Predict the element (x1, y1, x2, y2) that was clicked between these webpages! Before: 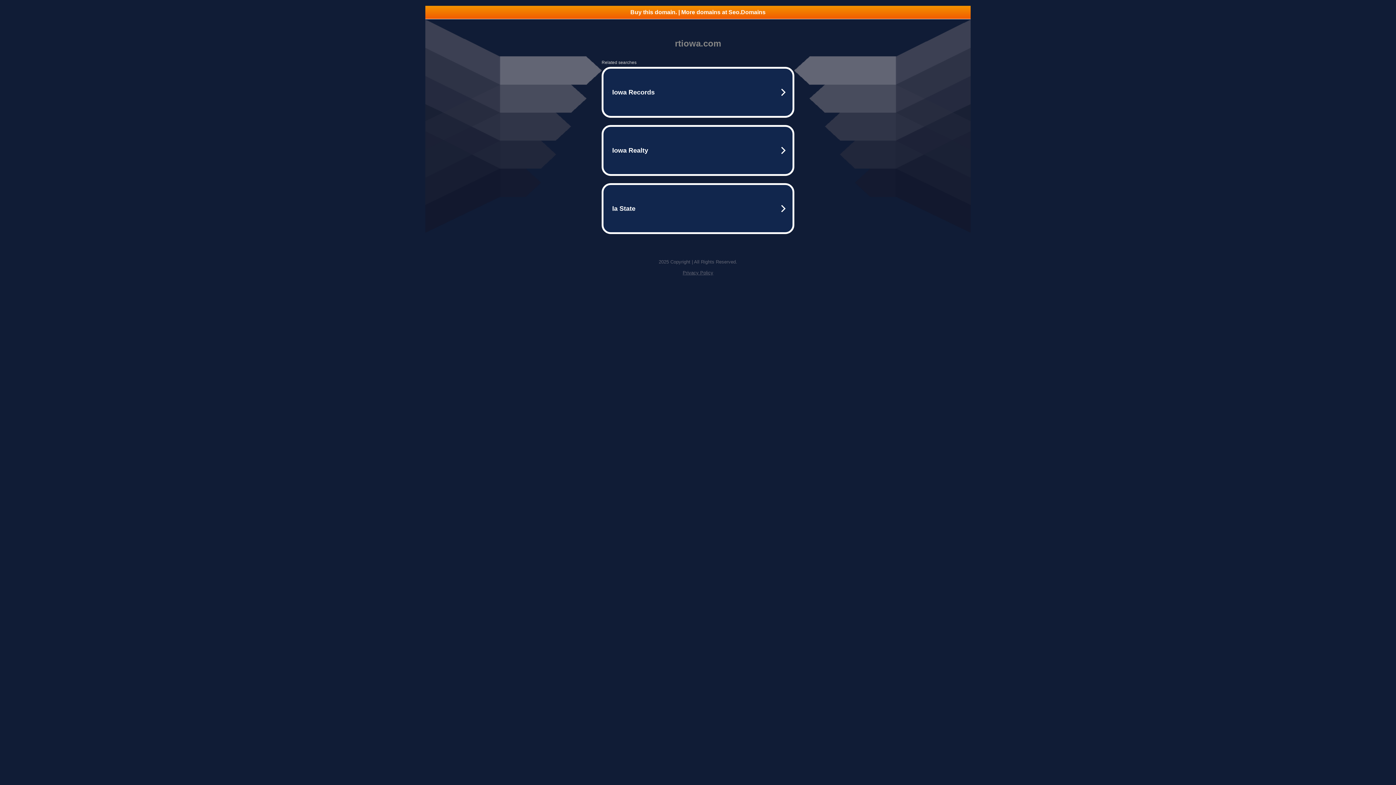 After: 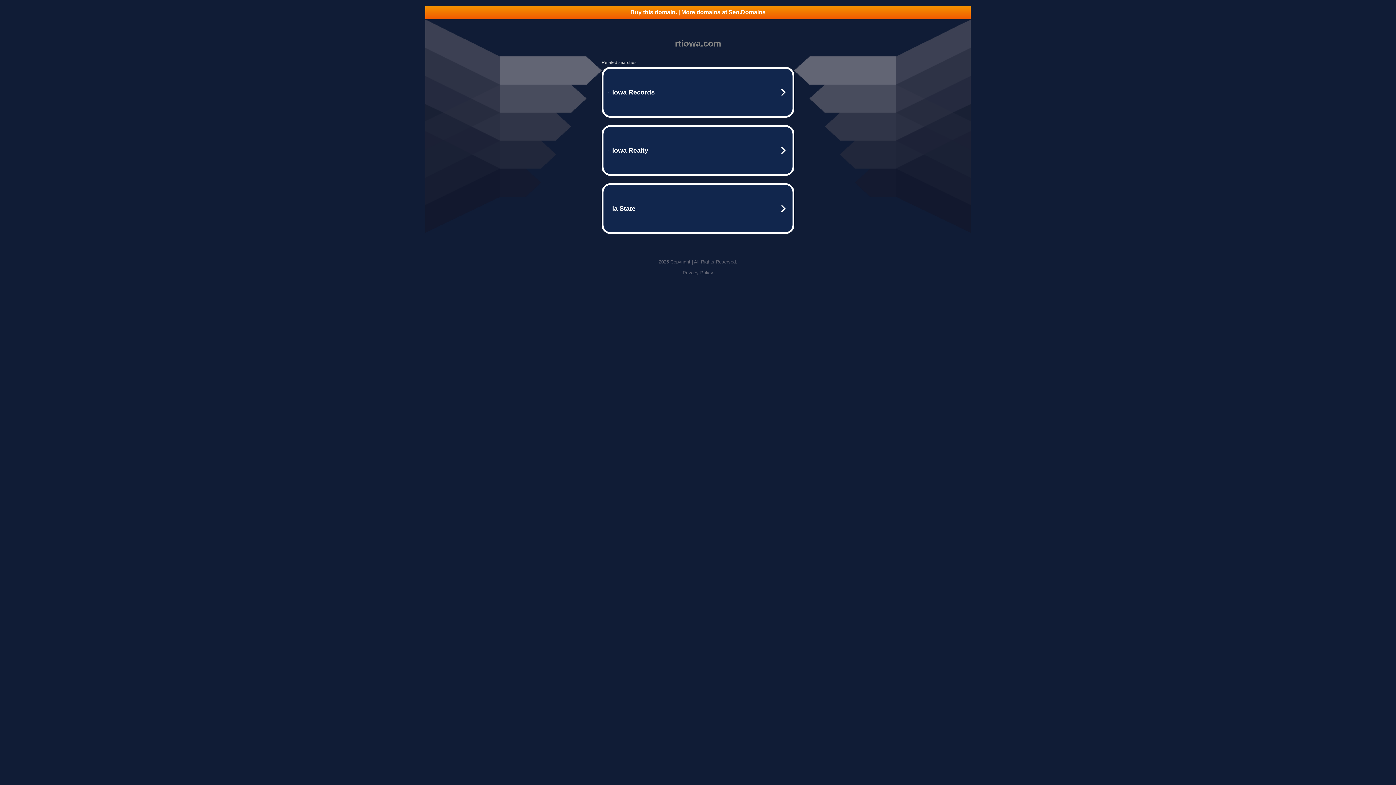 Action: label: Privacy Policy bbox: (682, 270, 713, 275)